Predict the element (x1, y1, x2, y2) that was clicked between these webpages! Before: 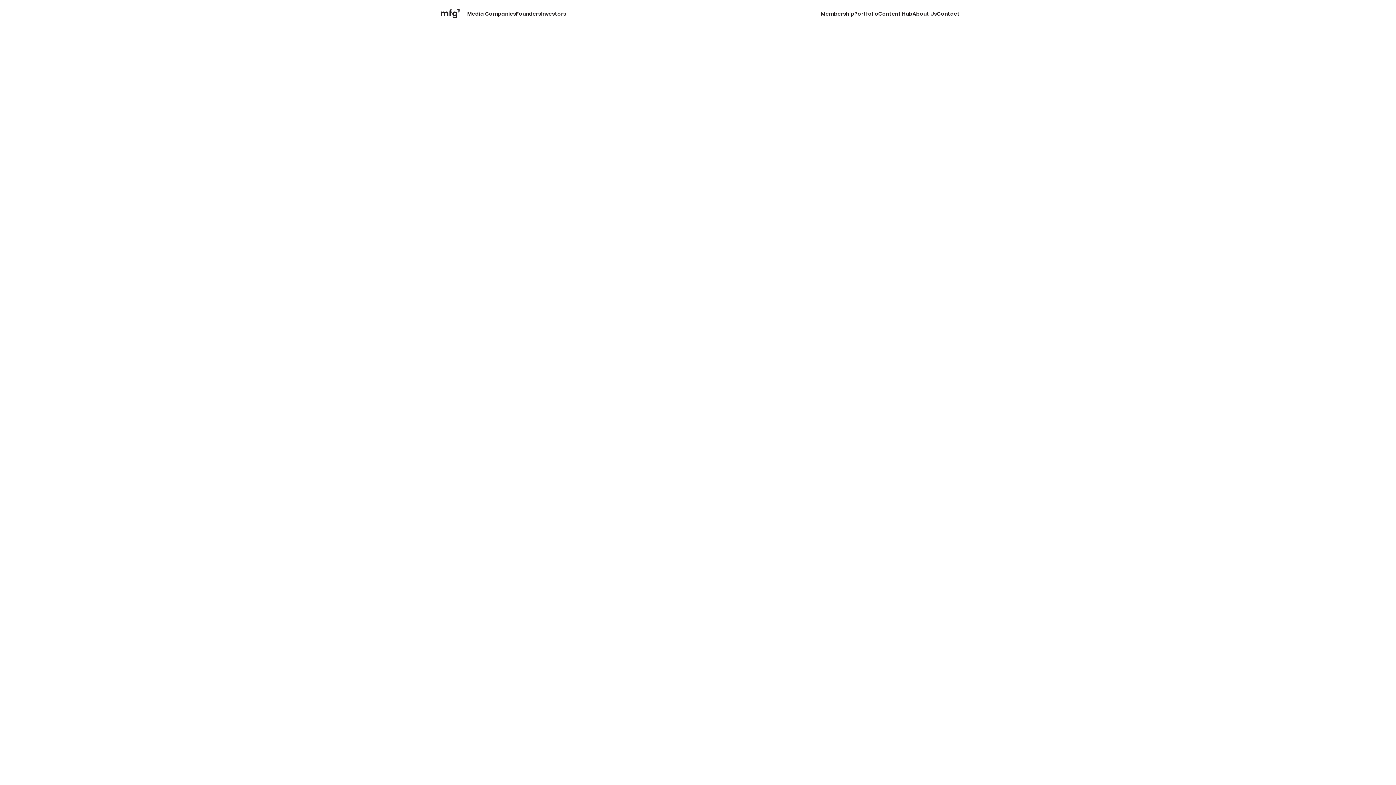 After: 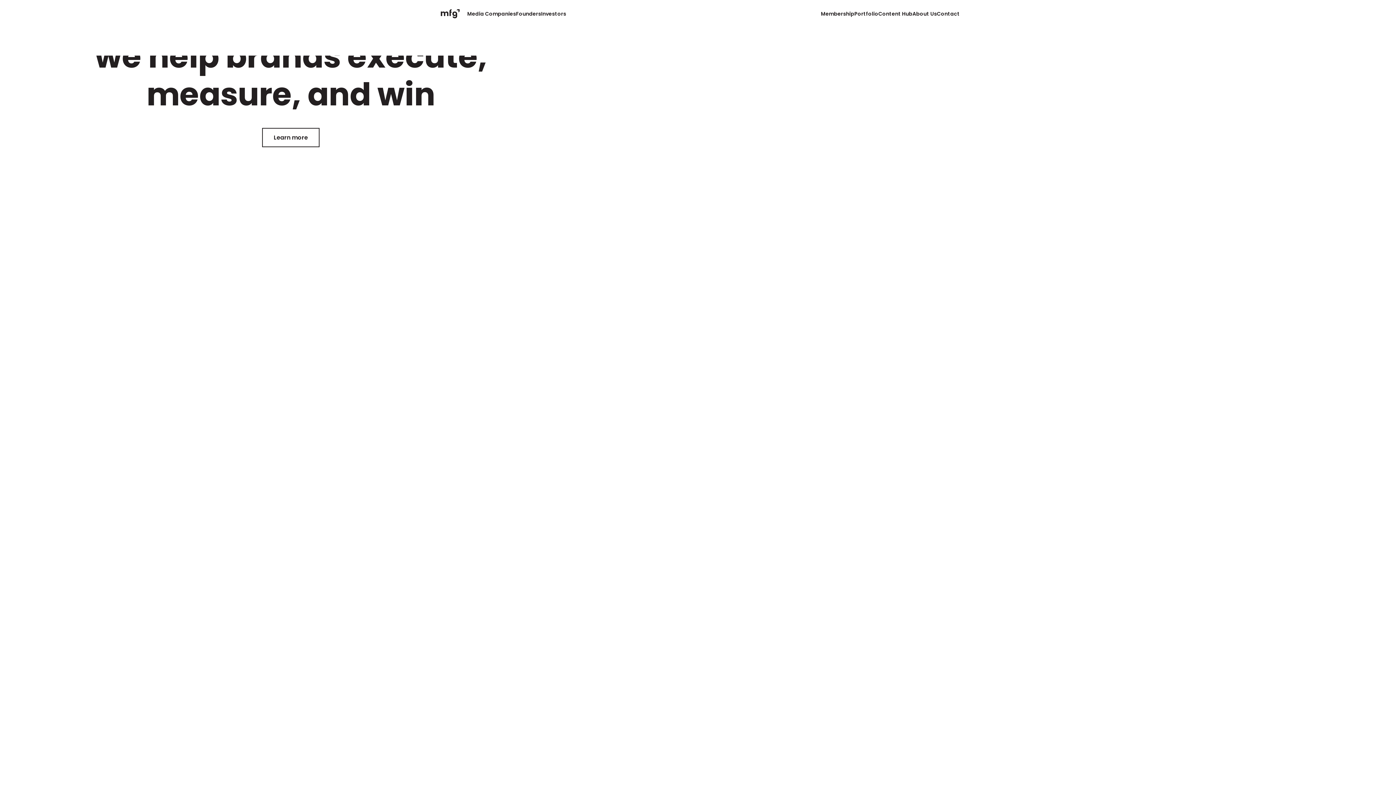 Action: bbox: (436, 4, 464, 23)